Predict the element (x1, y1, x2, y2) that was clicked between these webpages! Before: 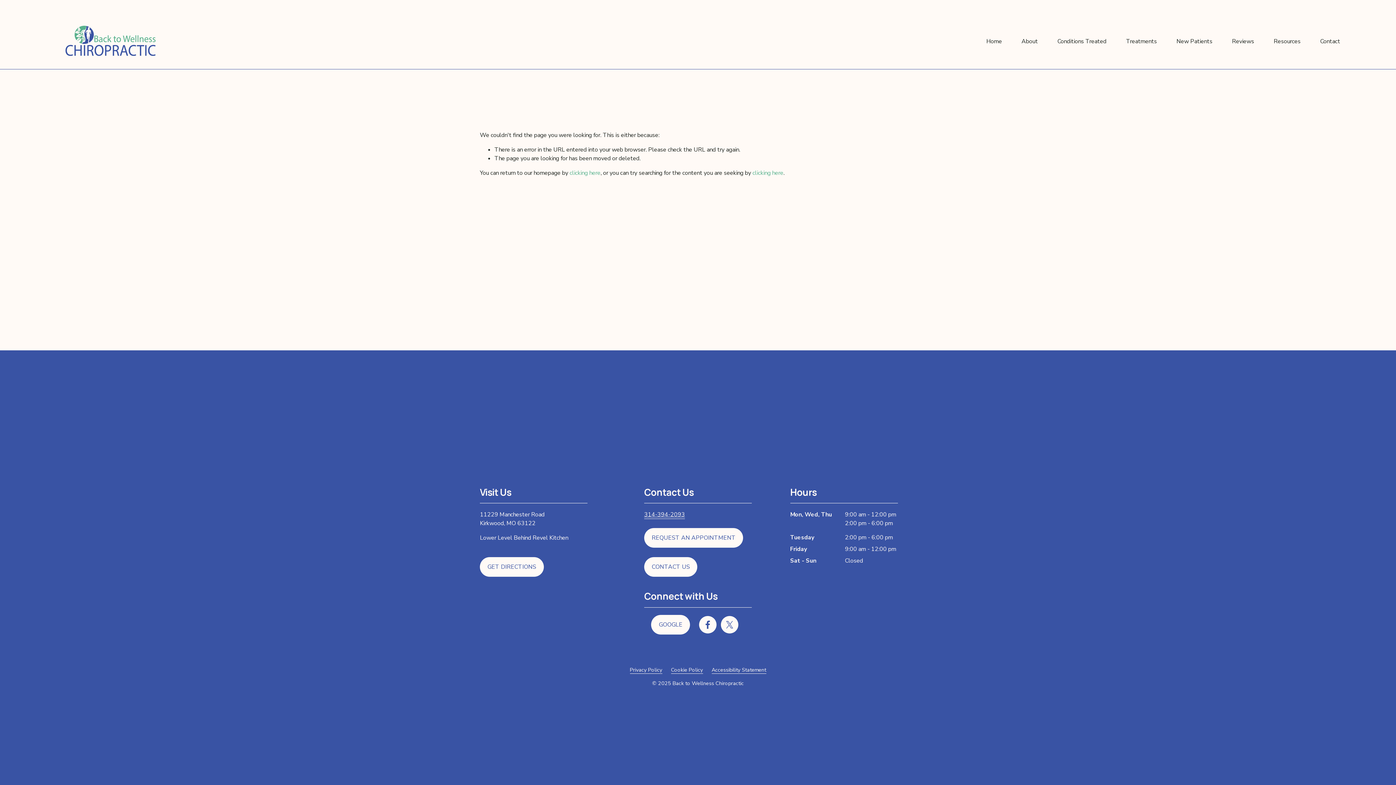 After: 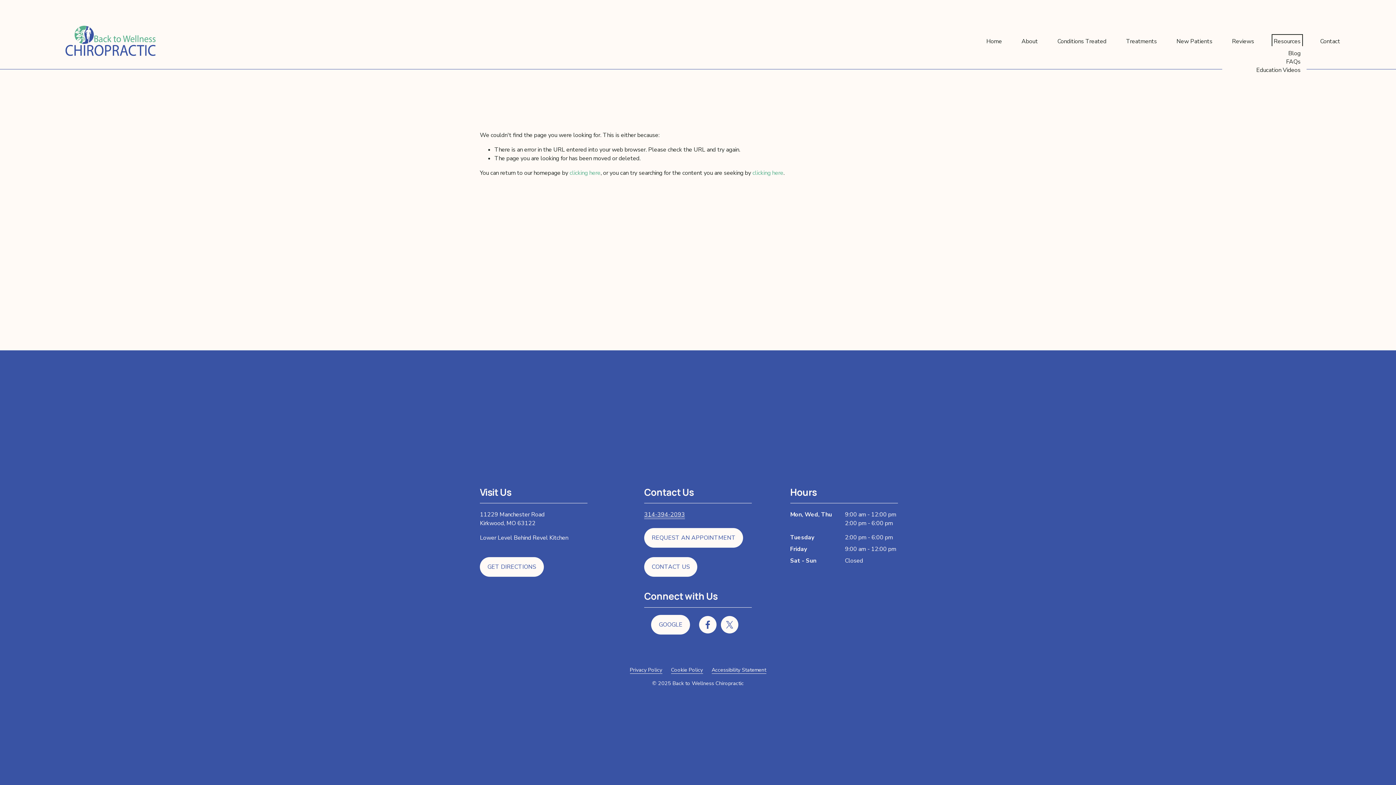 Action: label: folder dropdown bbox: (1274, 36, 1300, 46)